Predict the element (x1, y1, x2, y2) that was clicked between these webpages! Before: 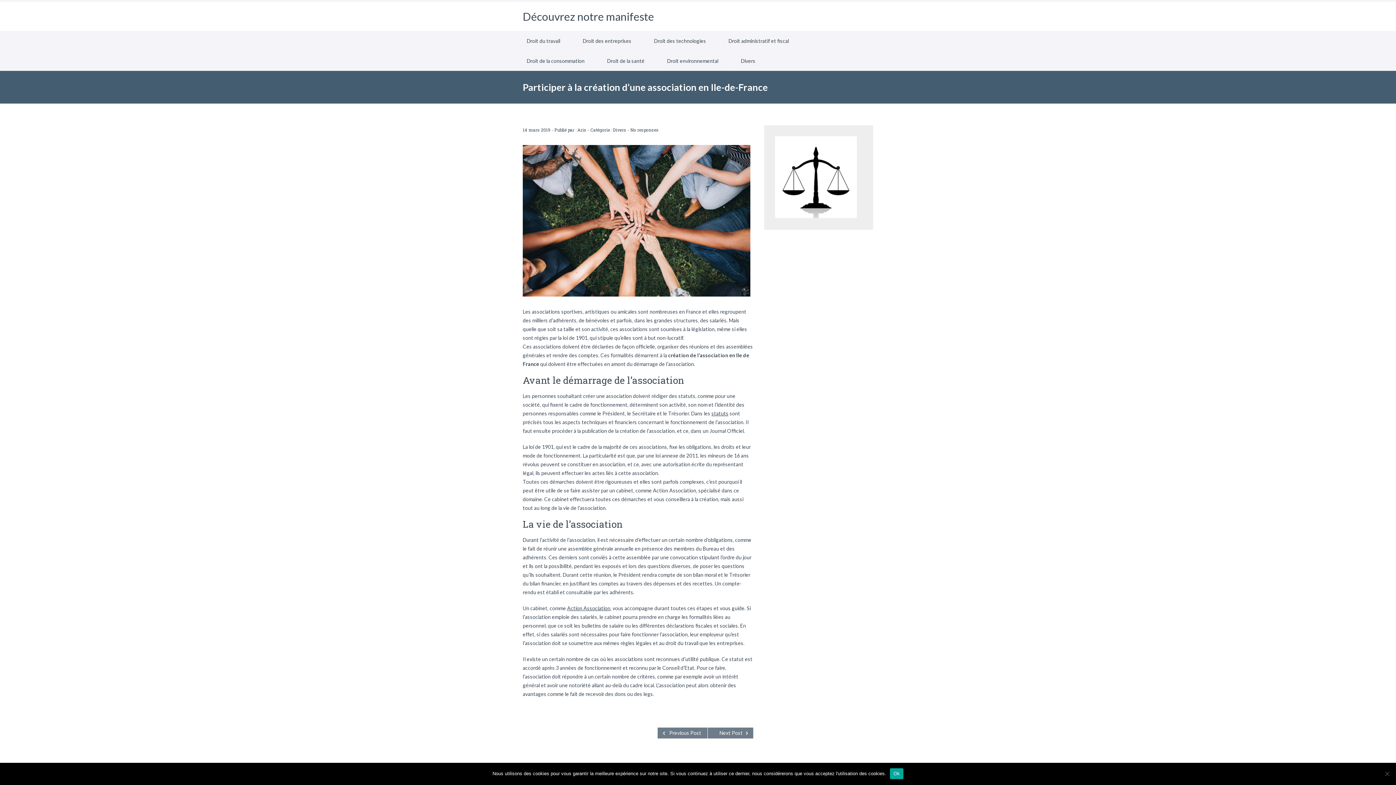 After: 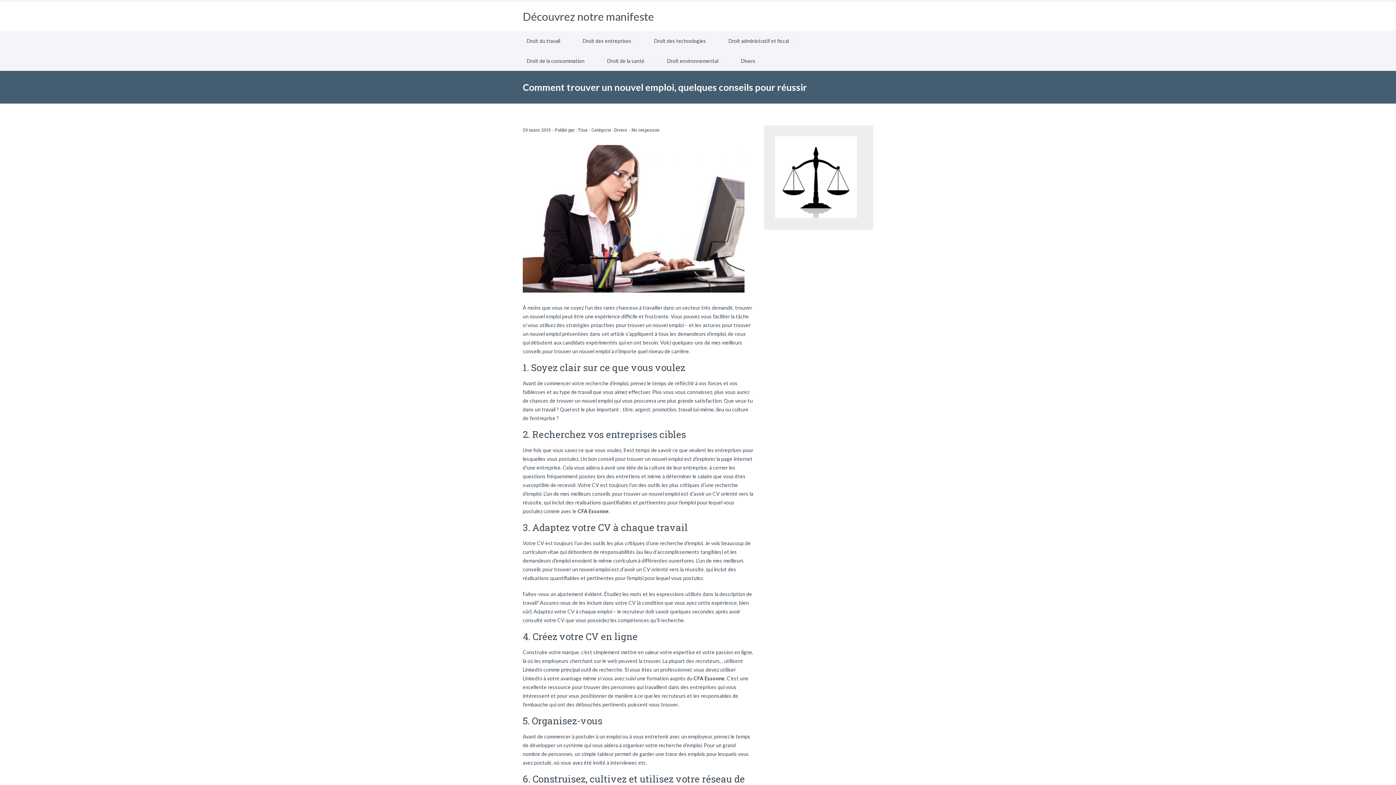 Action: bbox: (708, 728, 753, 738) label: Next Post